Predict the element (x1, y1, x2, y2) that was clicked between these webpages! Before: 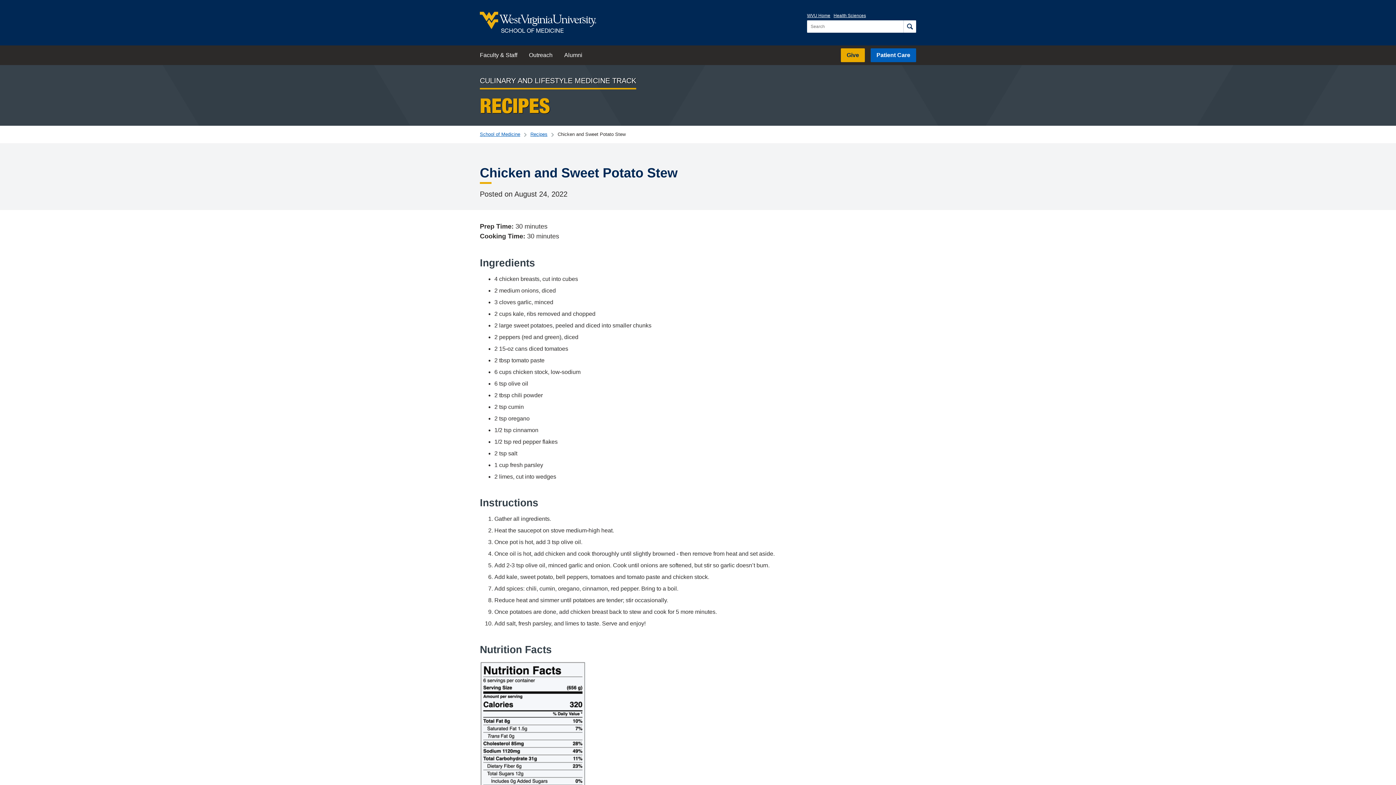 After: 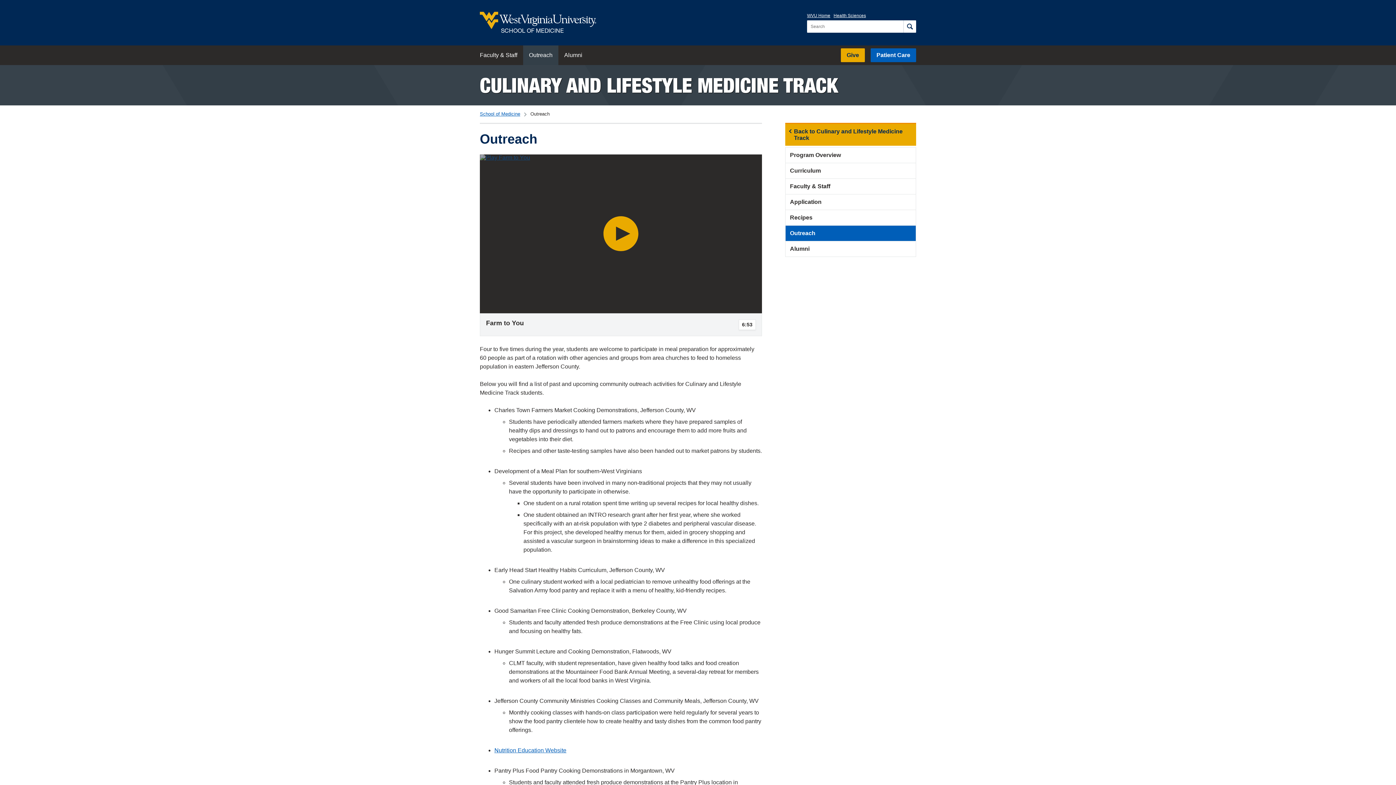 Action: bbox: (523, 45, 558, 65) label: Outreach